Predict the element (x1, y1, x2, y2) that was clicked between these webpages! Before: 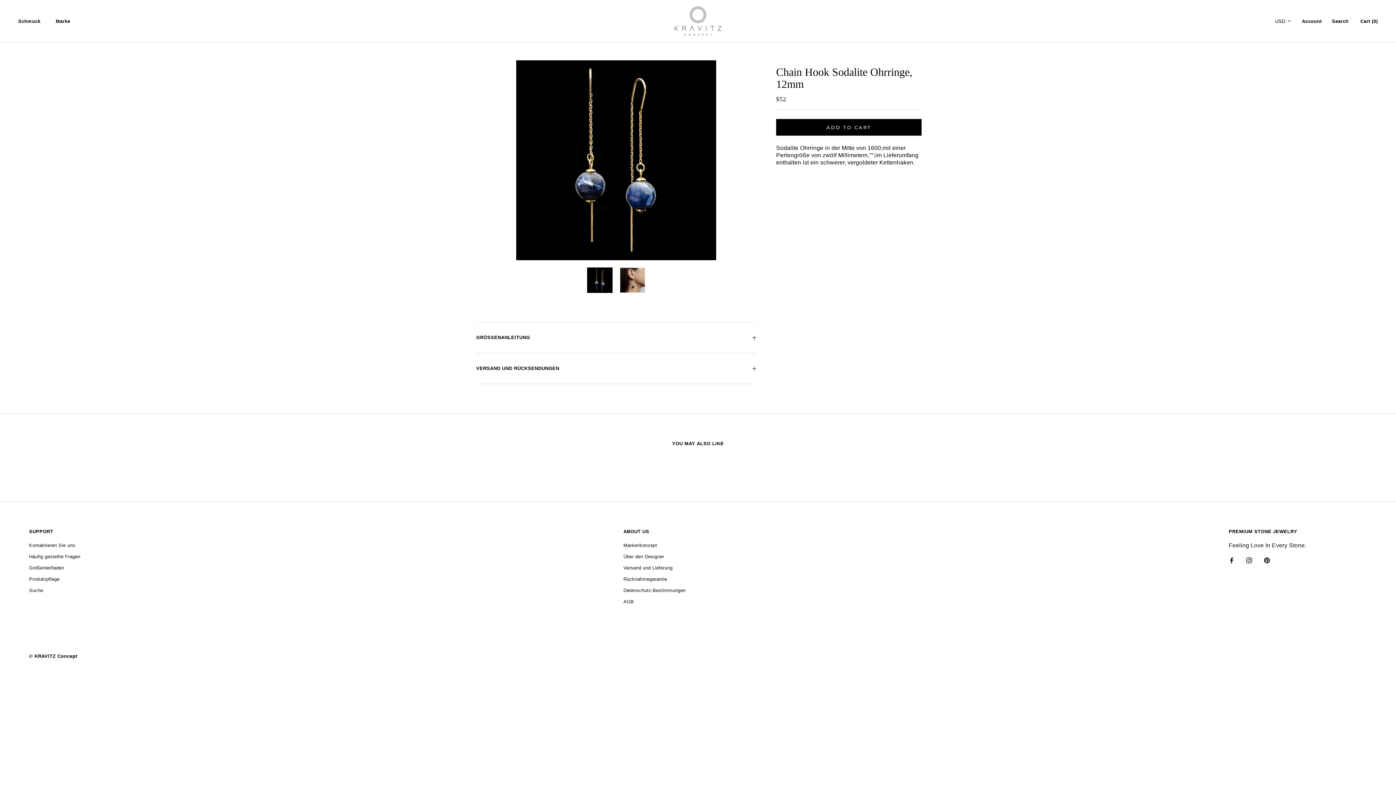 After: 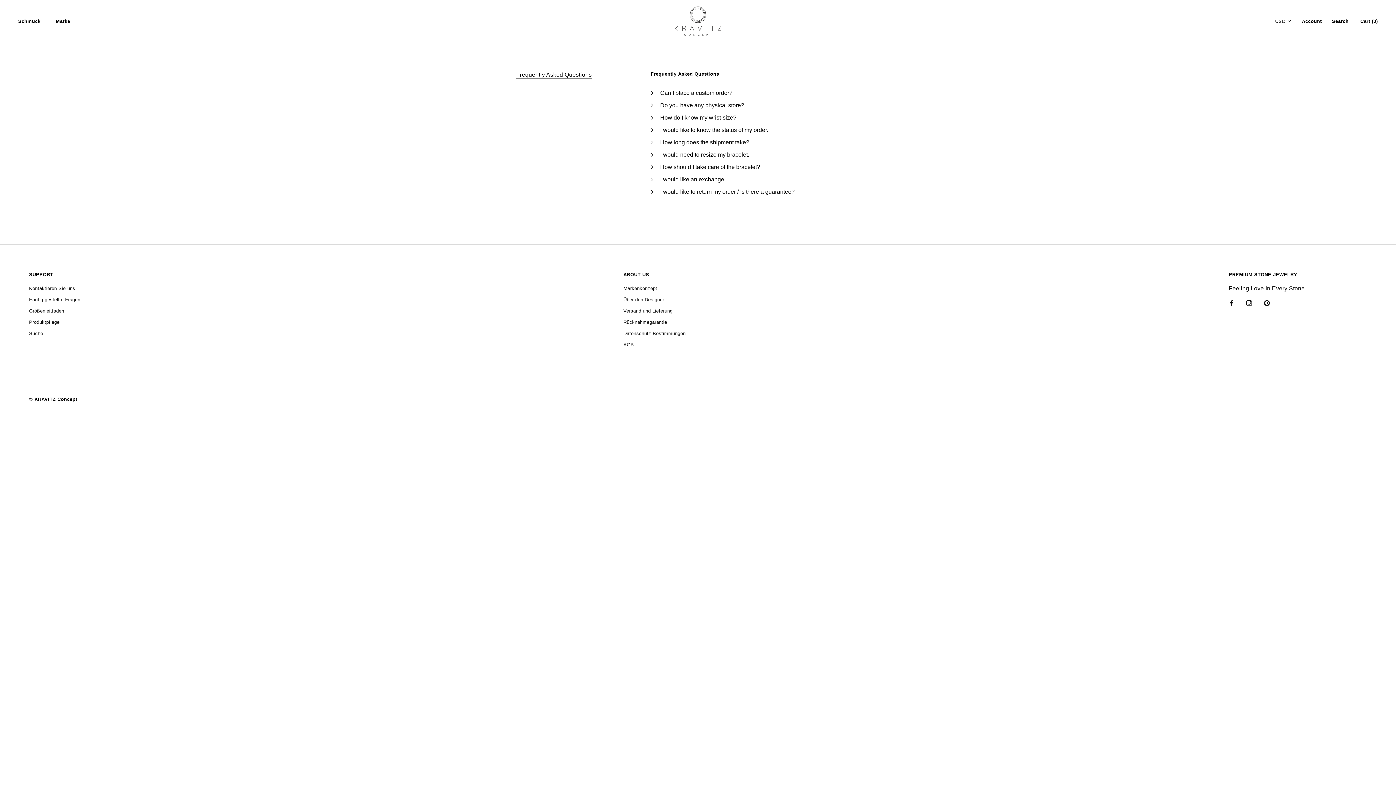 Action: label: Häufig gestellte Fragen bbox: (29, 569, 80, 576)